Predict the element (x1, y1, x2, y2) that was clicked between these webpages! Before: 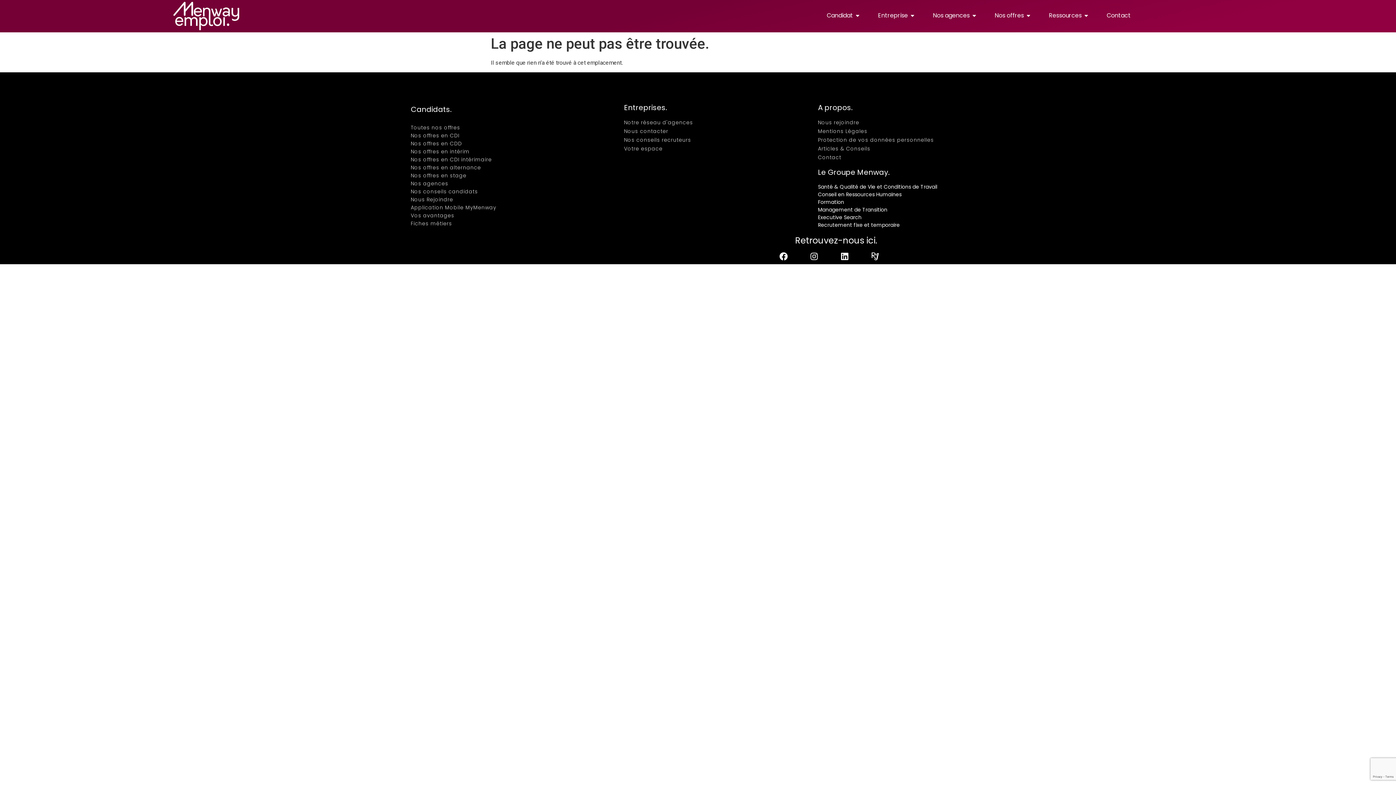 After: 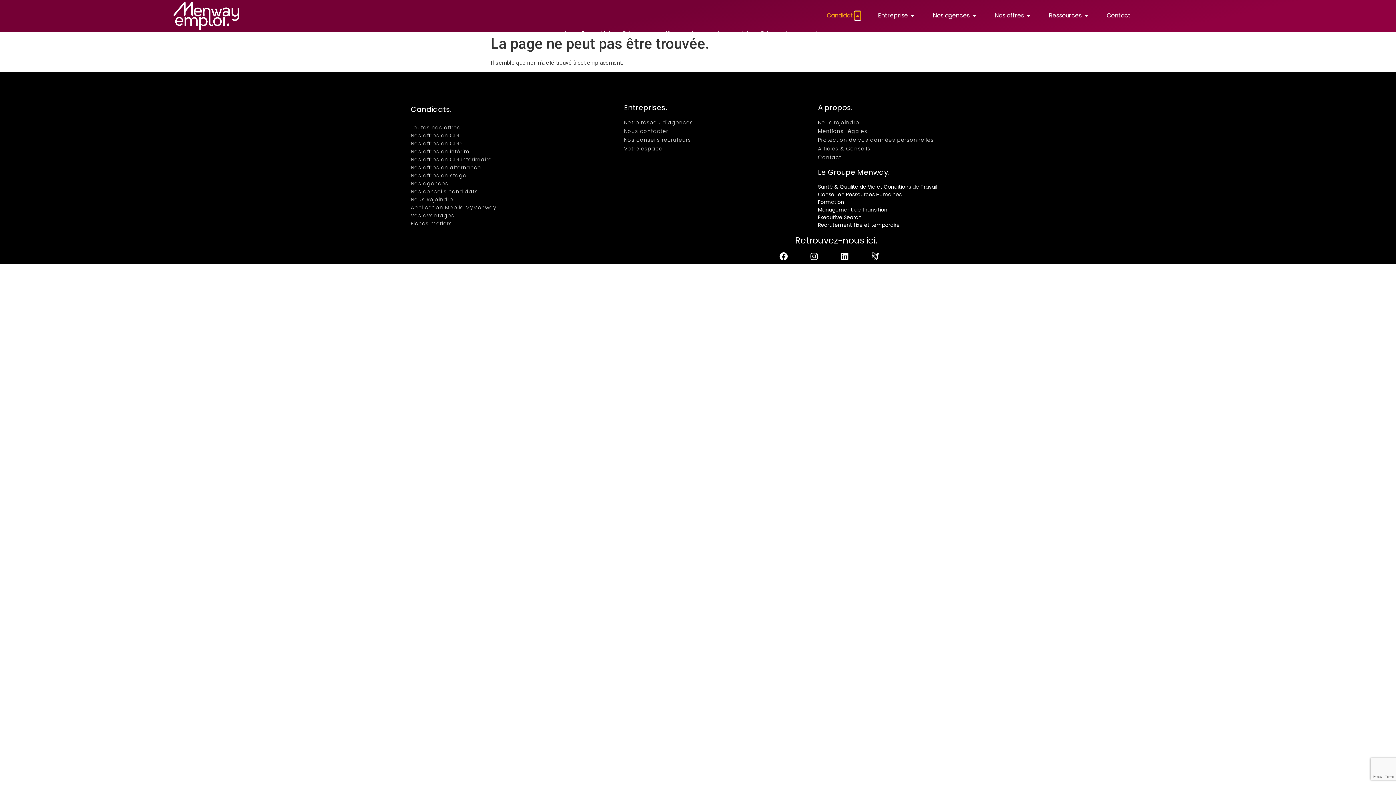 Action: label: Ouvrir Candidat bbox: (855, 11, 860, 20)